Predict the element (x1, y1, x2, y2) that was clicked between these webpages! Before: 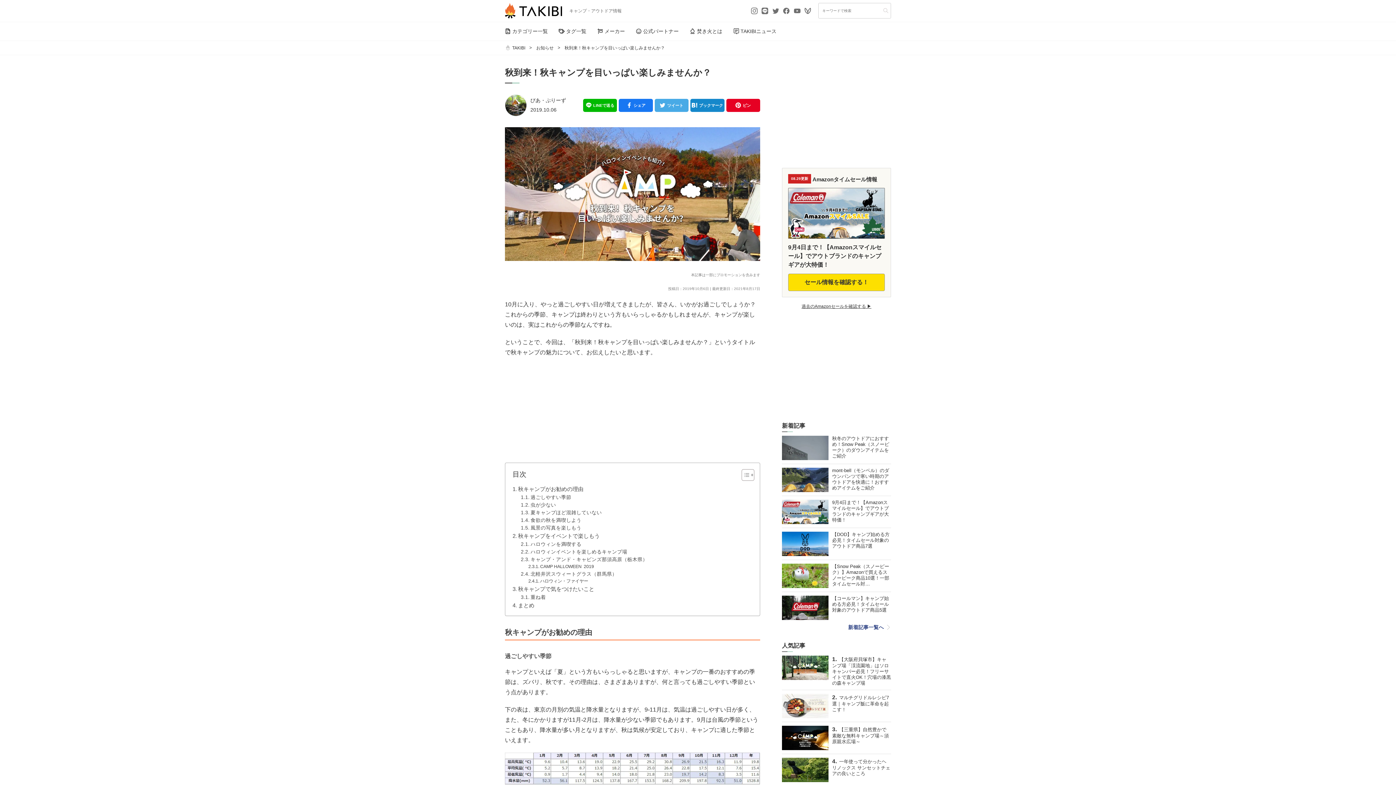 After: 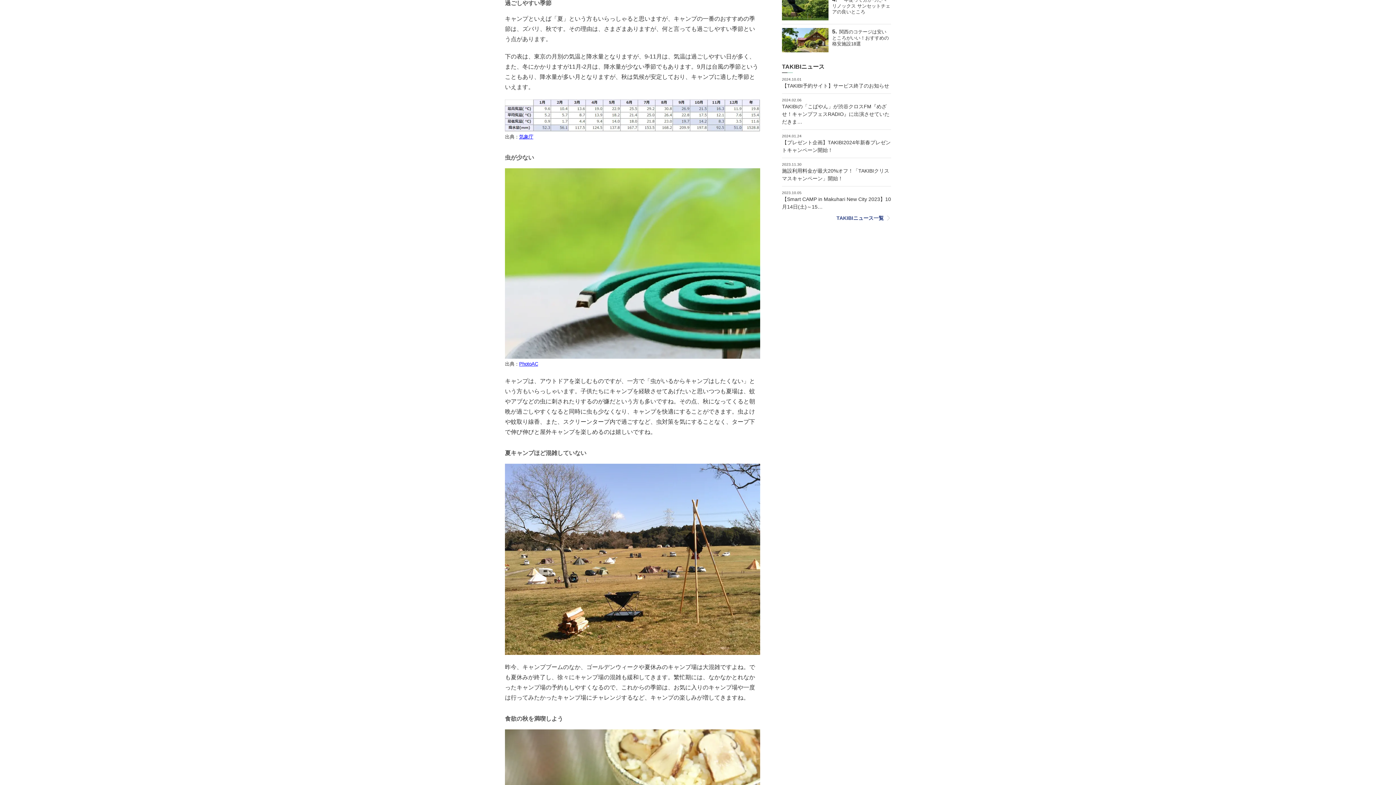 Action: bbox: (521, 493, 571, 501) label: 過ごしやすい季節